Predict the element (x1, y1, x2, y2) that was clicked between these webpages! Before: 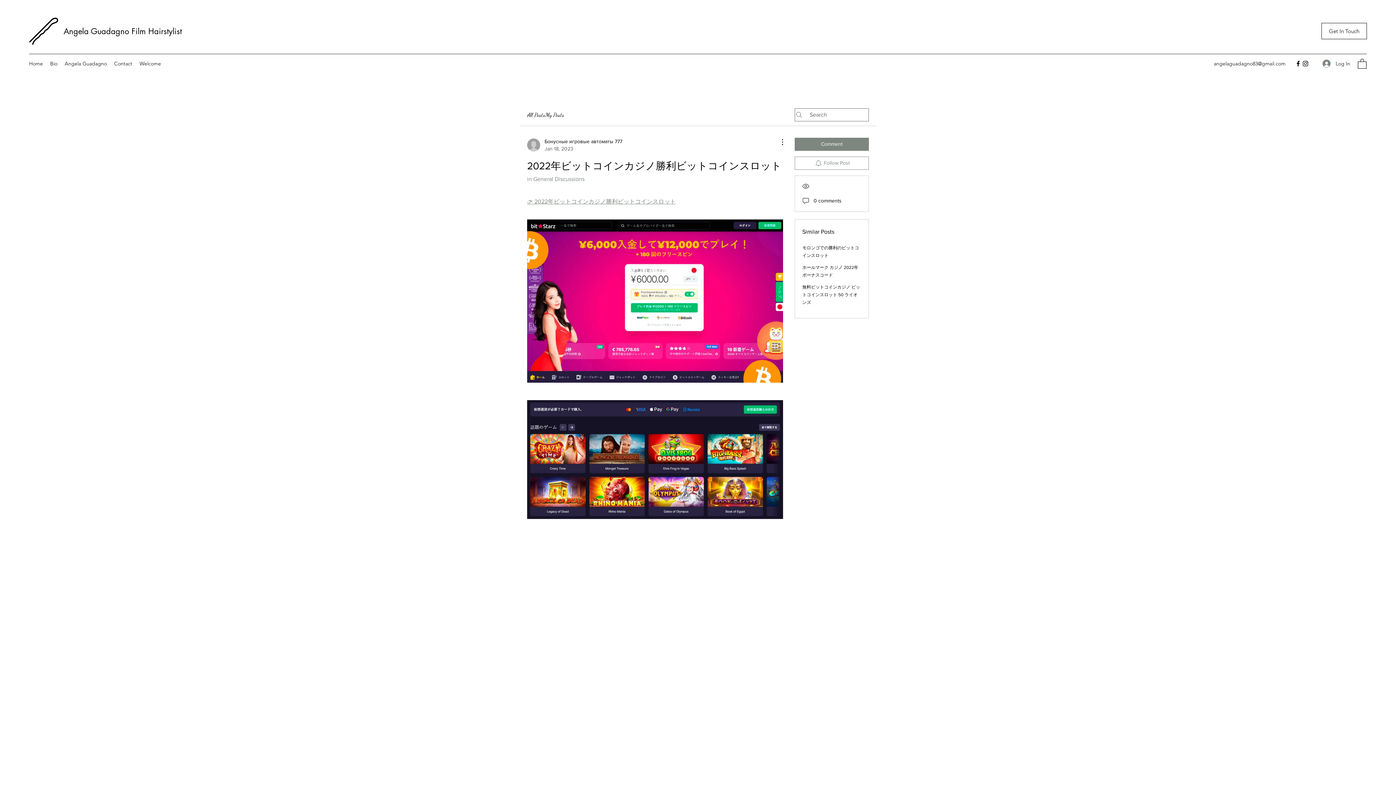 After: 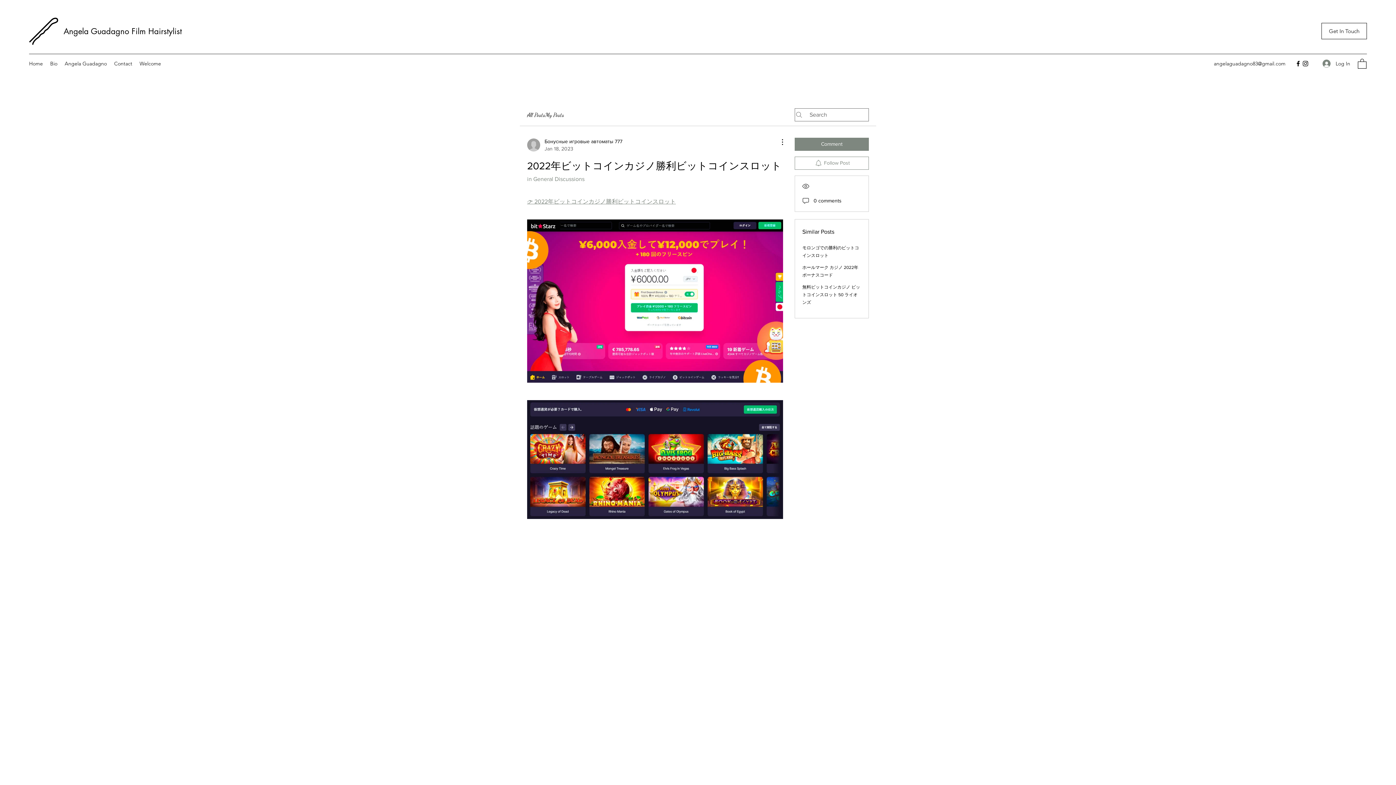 Action: label: angelaguadagno83@gmail.com bbox: (1214, 60, 1285, 66)